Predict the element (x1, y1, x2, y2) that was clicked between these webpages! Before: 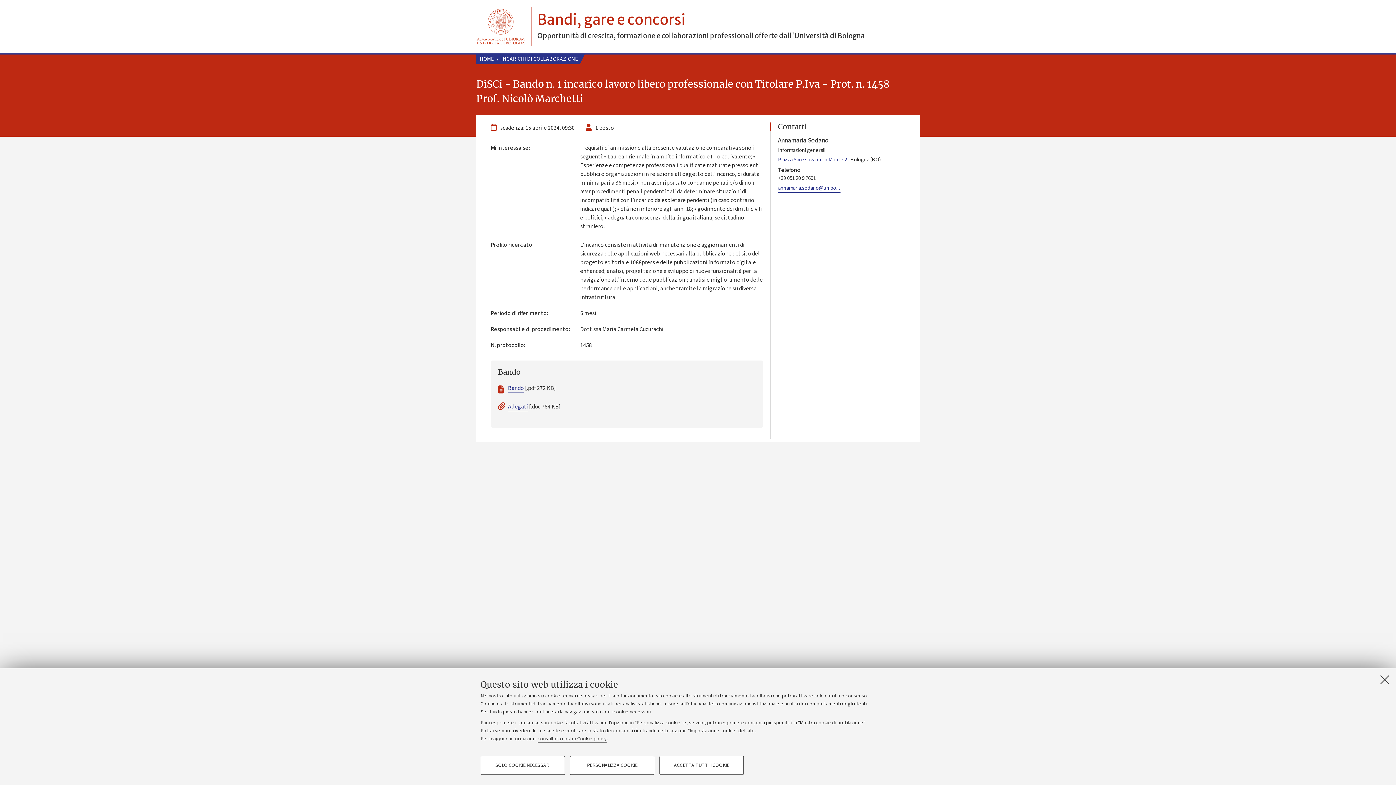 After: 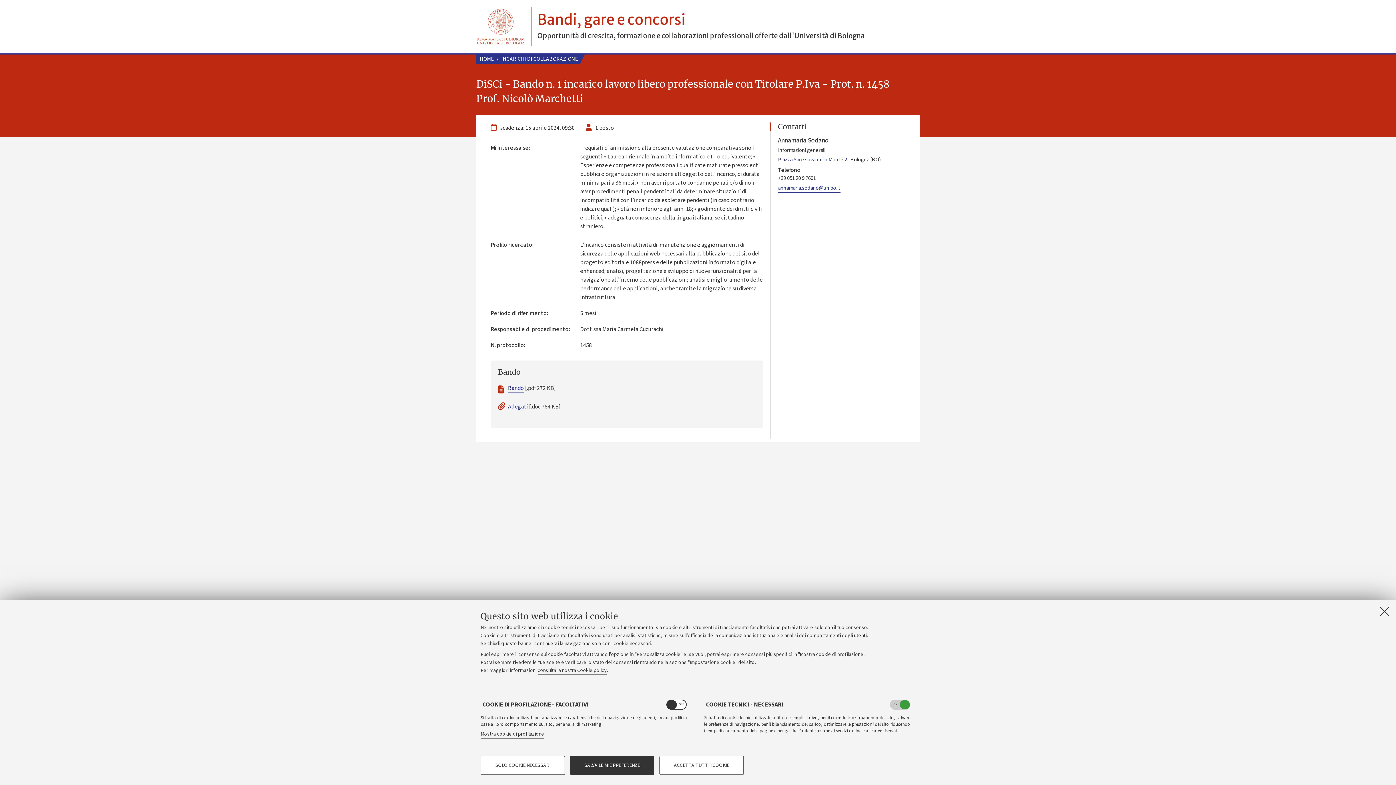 Action: label: PERSONALIZZA COOKIE bbox: (570, 756, 654, 775)